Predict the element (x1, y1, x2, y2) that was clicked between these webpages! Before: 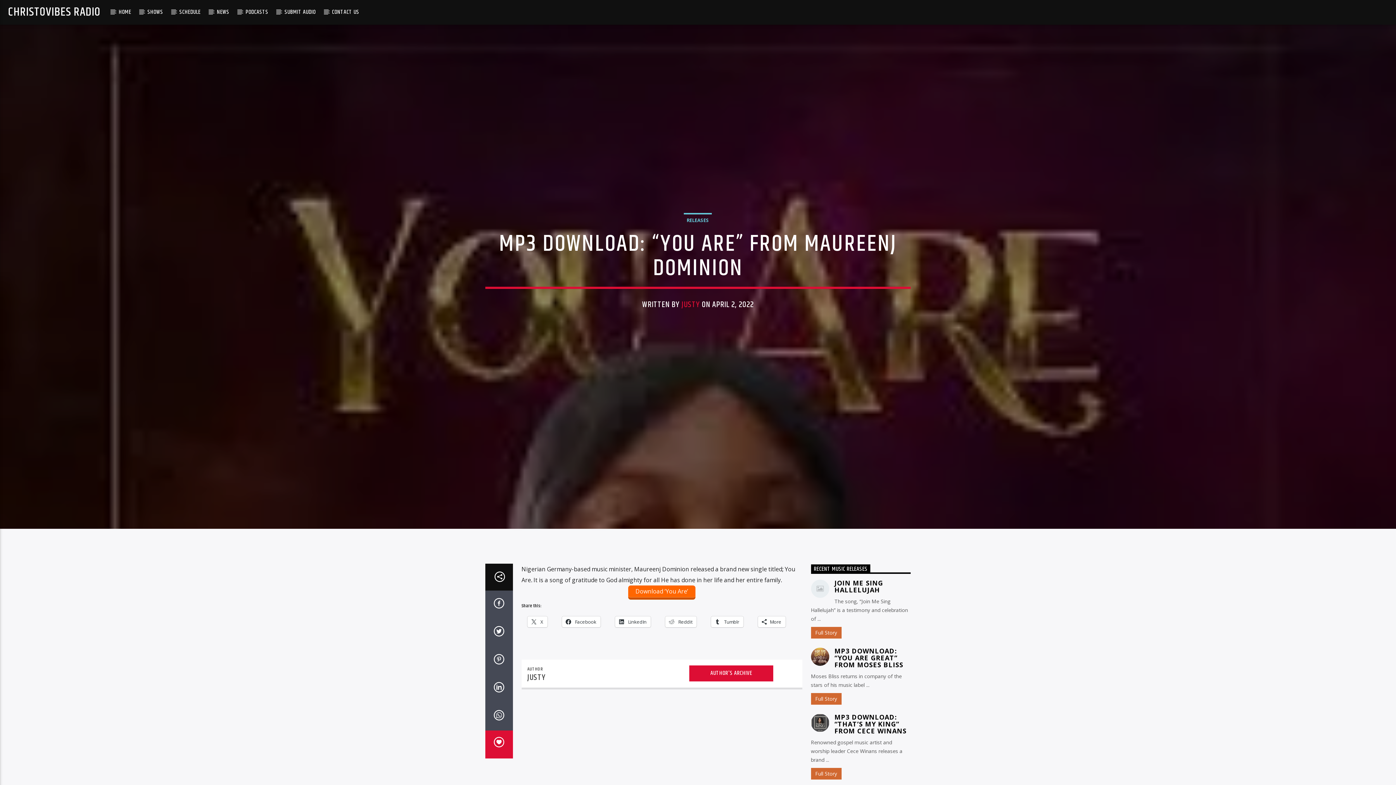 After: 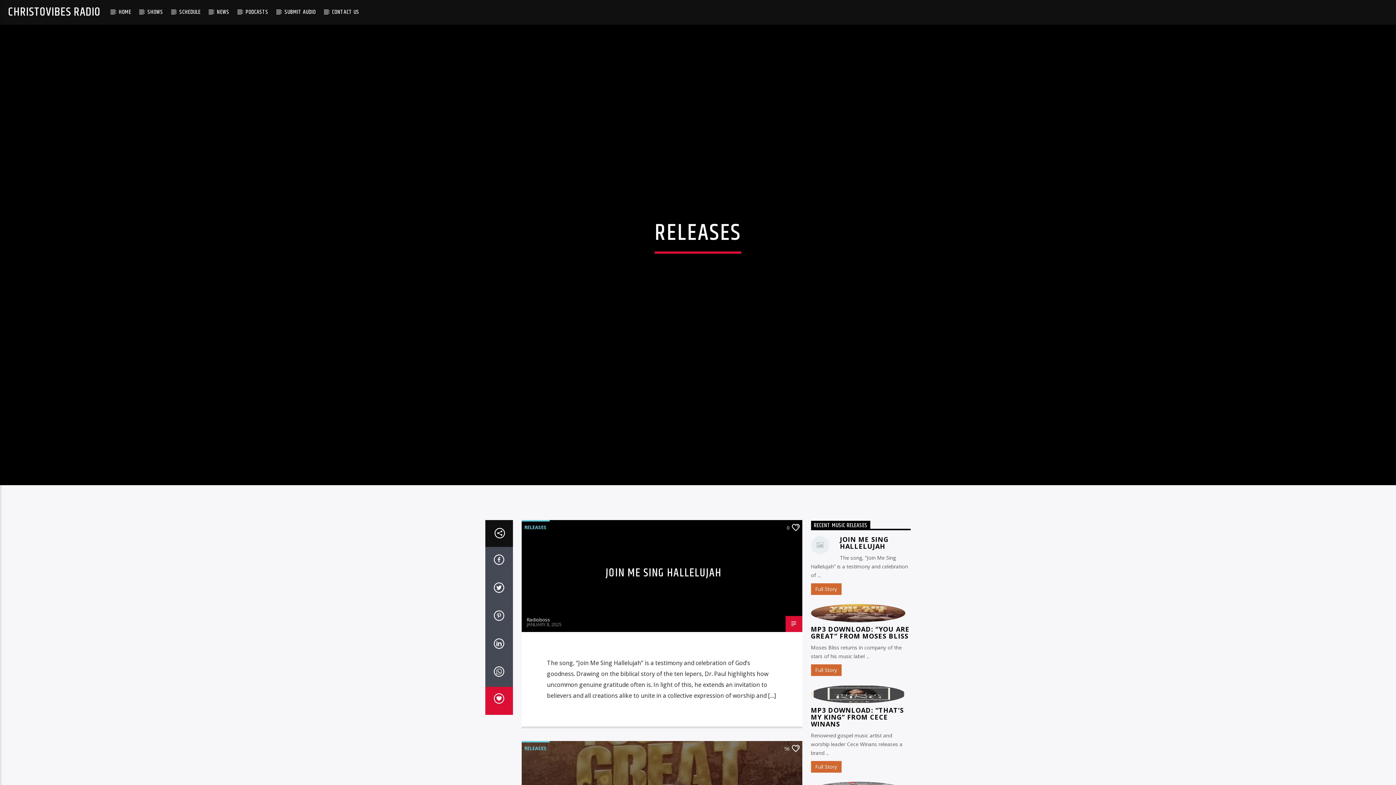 Action: bbox: (684, 213, 712, 226) label: RELEASES